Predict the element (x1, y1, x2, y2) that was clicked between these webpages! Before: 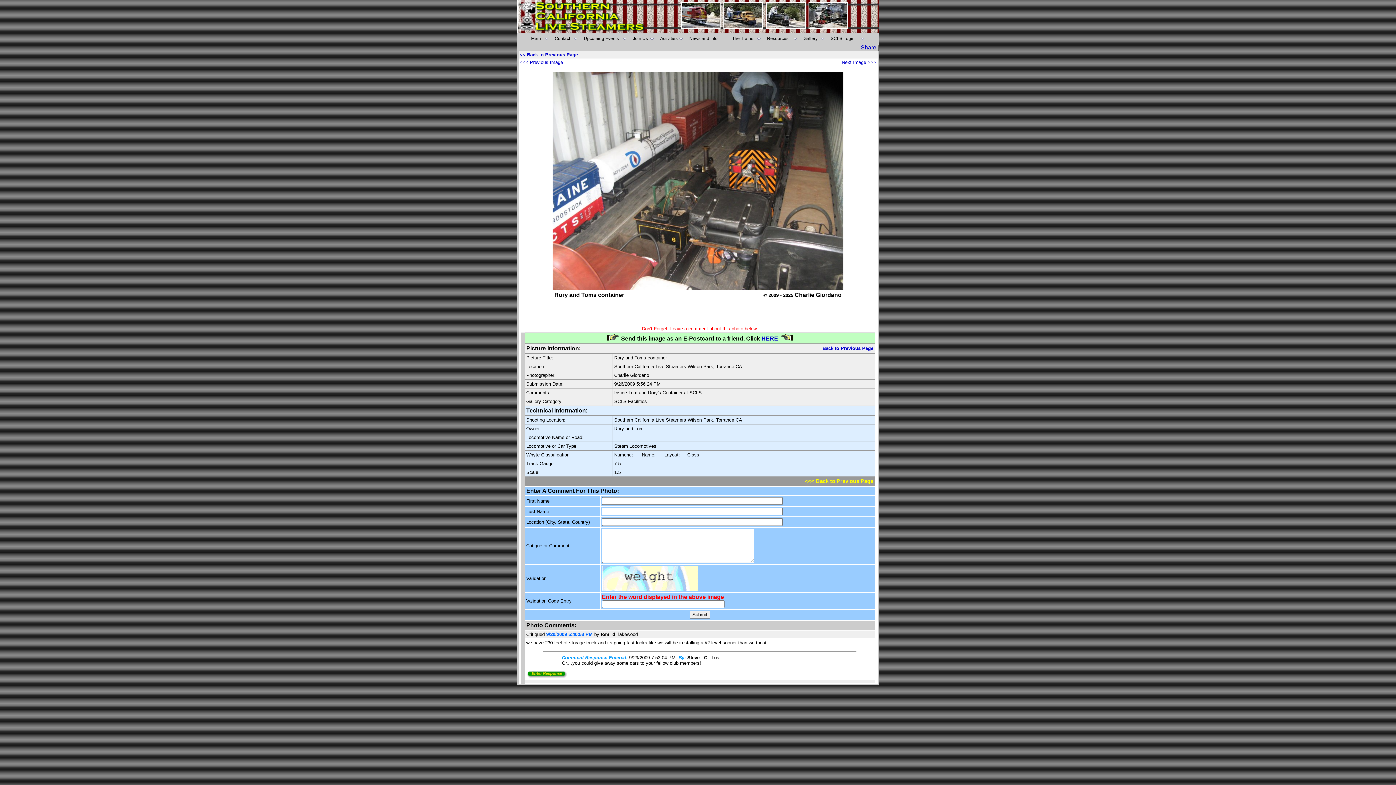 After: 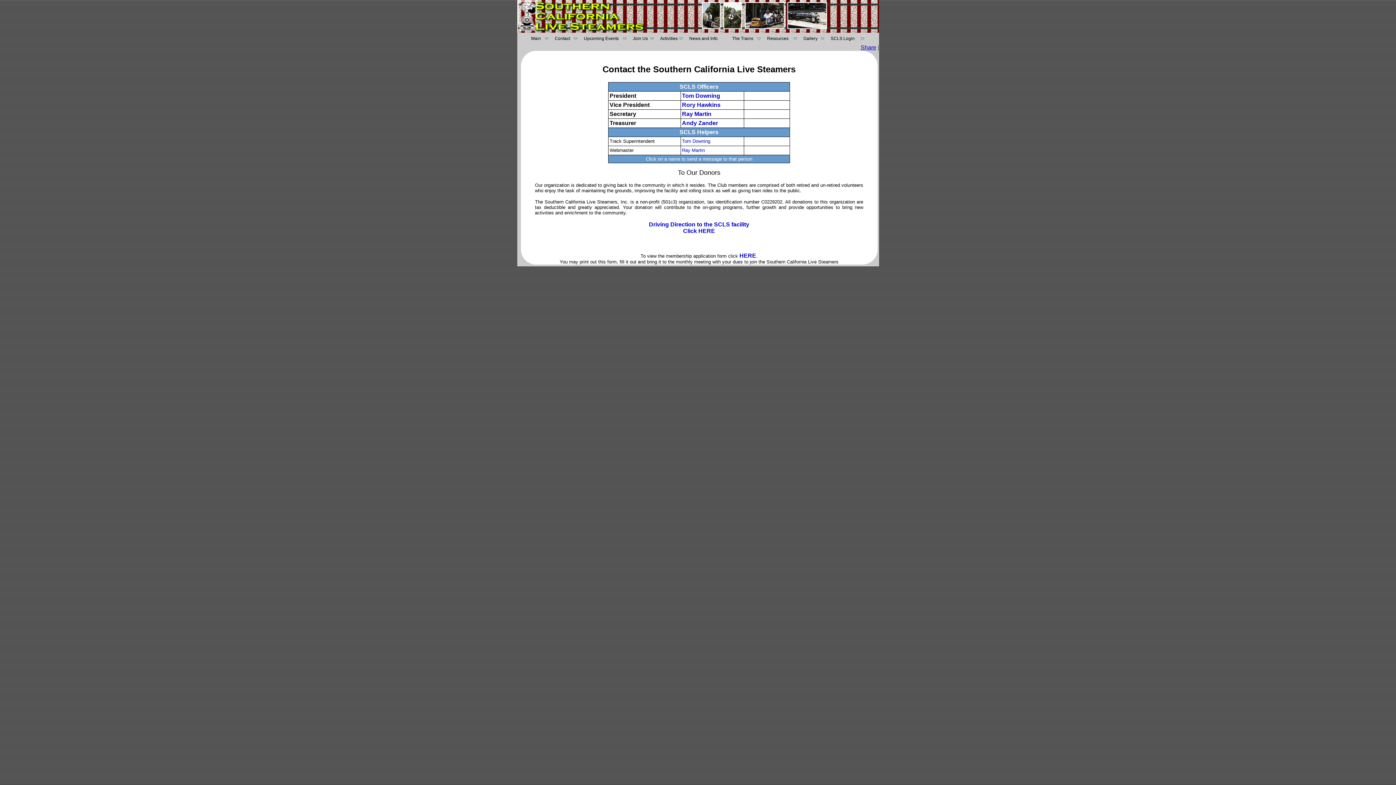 Action: label: Contact bbox: (552, 35, 580, 41)